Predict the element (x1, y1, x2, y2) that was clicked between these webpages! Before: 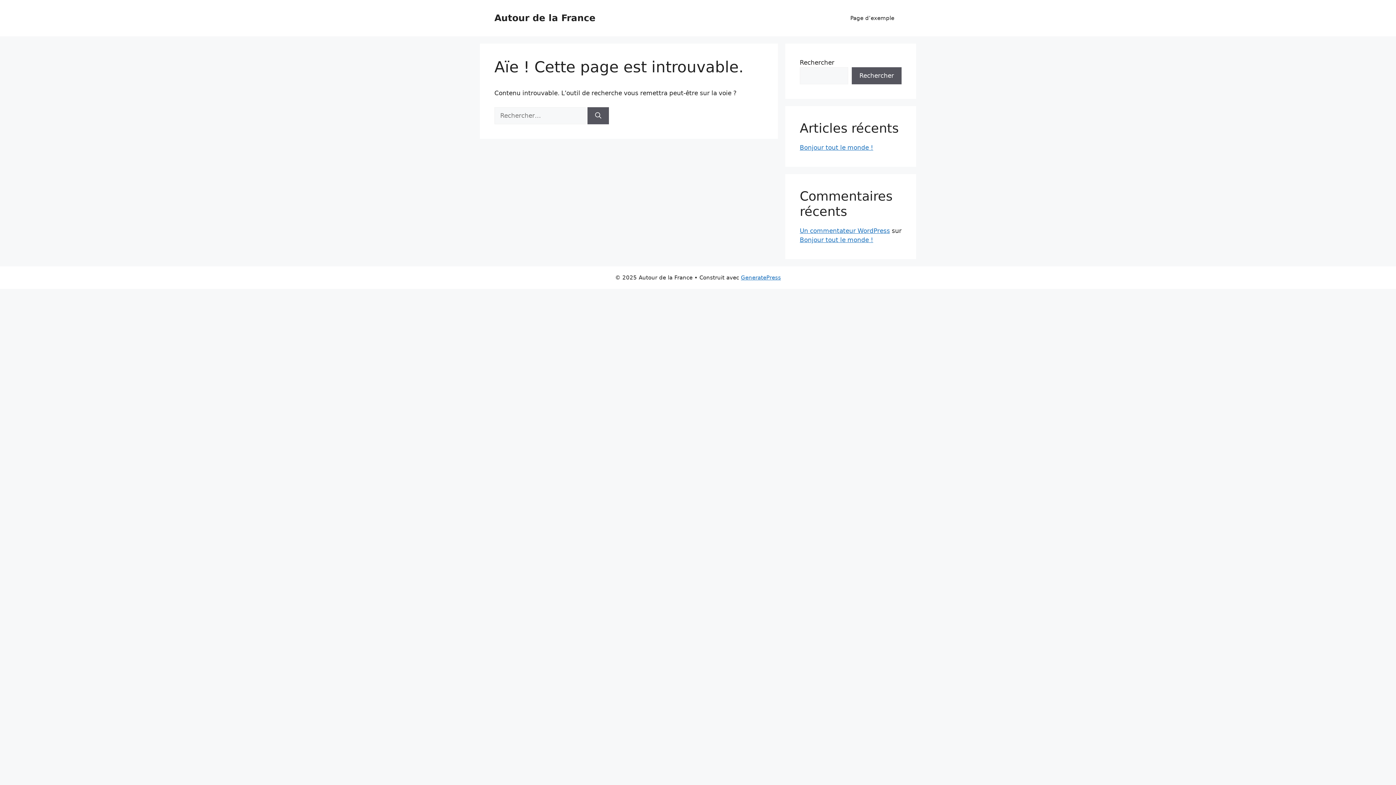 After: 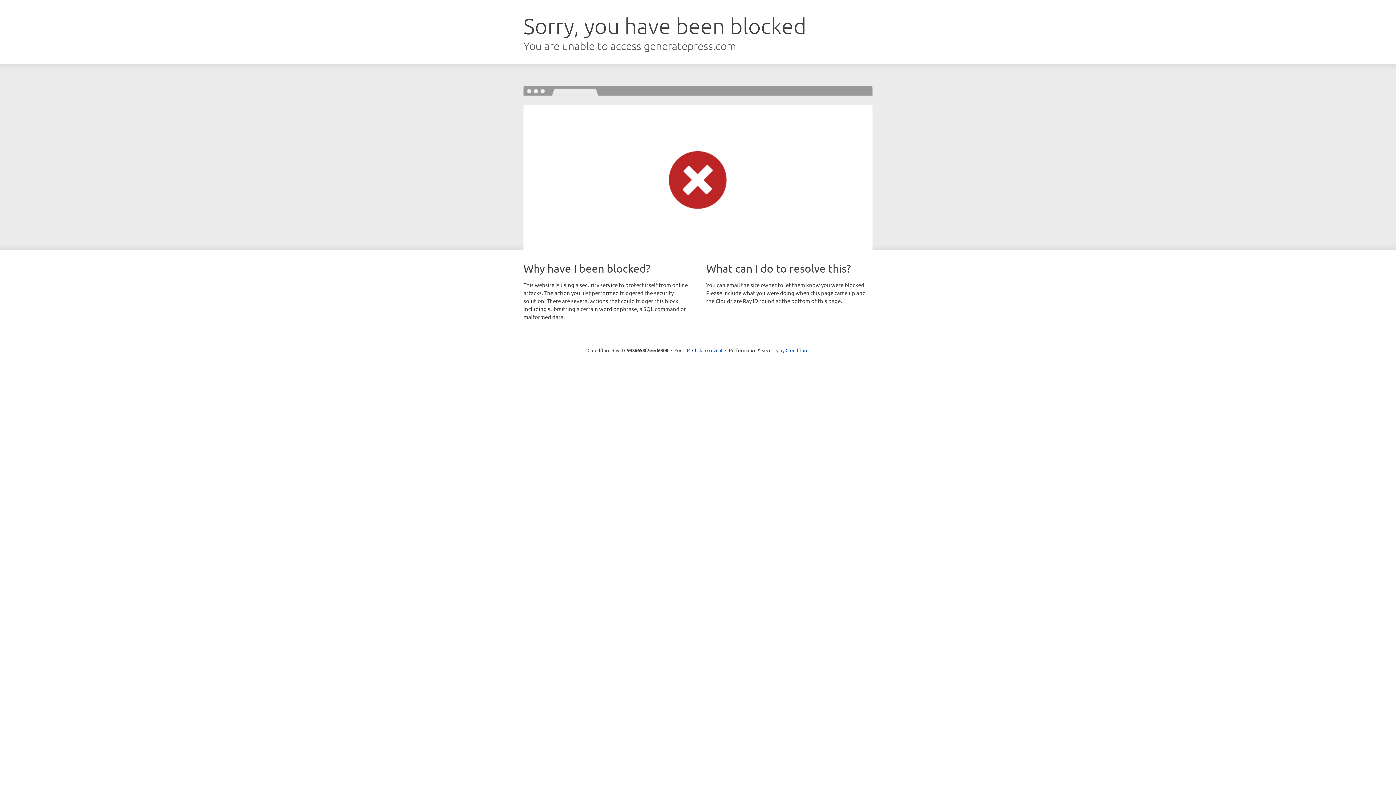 Action: bbox: (741, 274, 781, 281) label: GeneratePress